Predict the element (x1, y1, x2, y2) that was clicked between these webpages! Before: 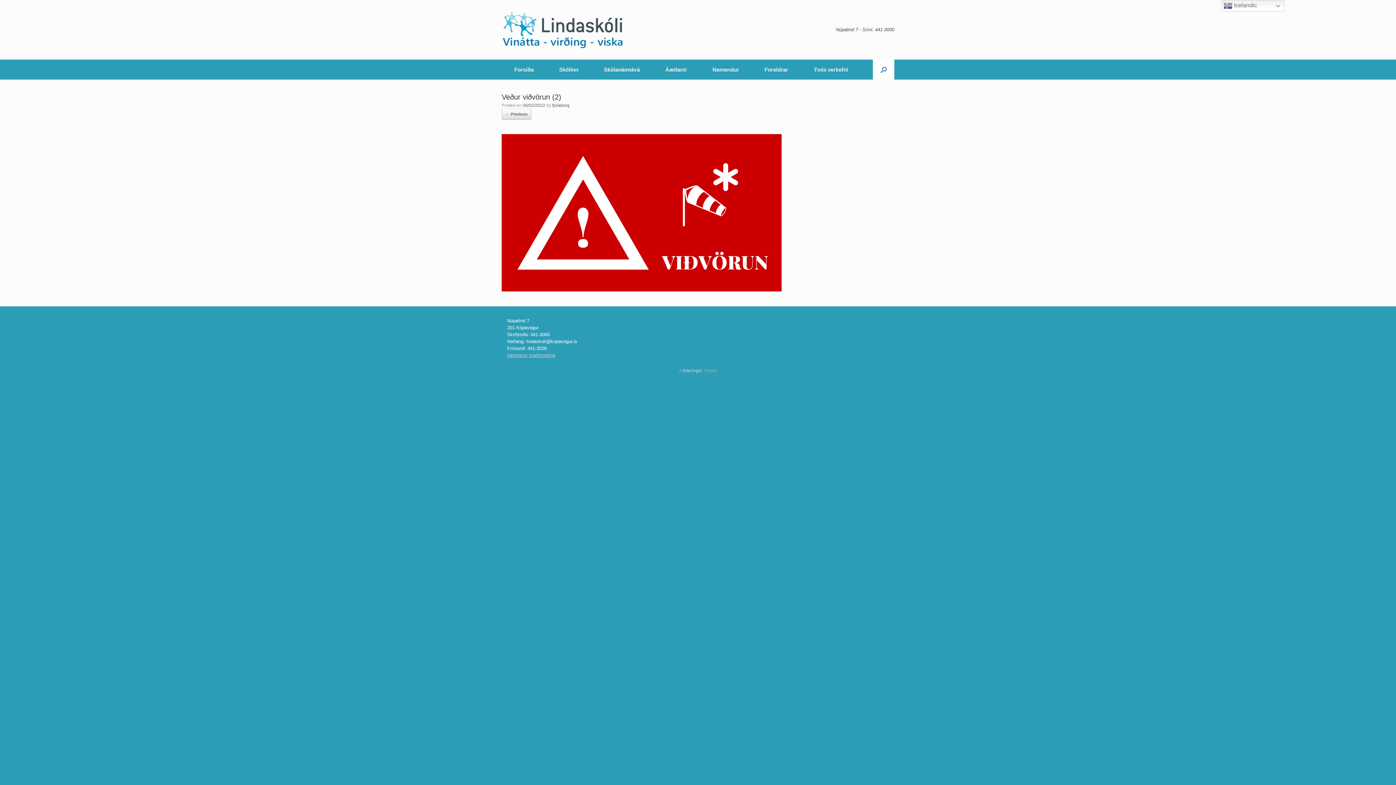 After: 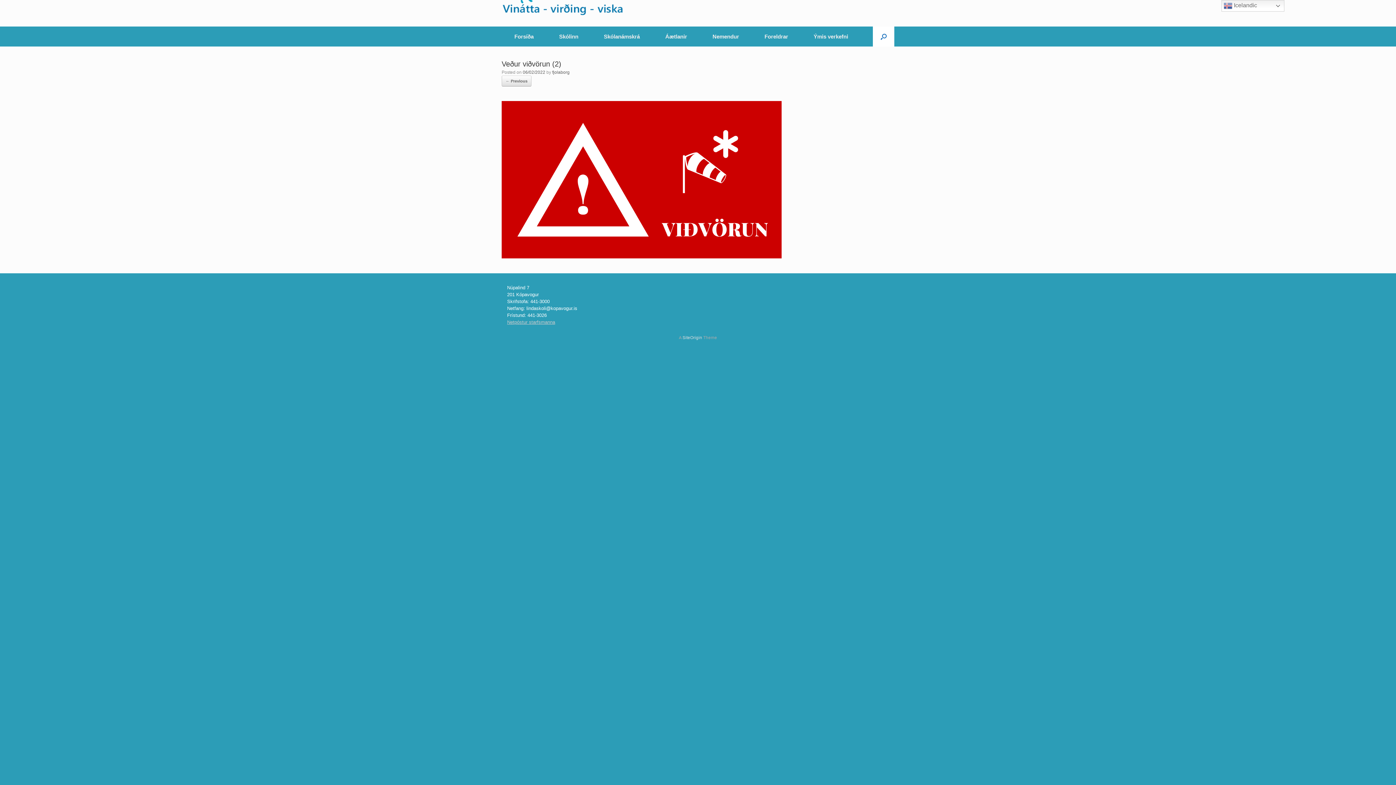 Action: label: 06/02/2022 bbox: (522, 102, 545, 108)